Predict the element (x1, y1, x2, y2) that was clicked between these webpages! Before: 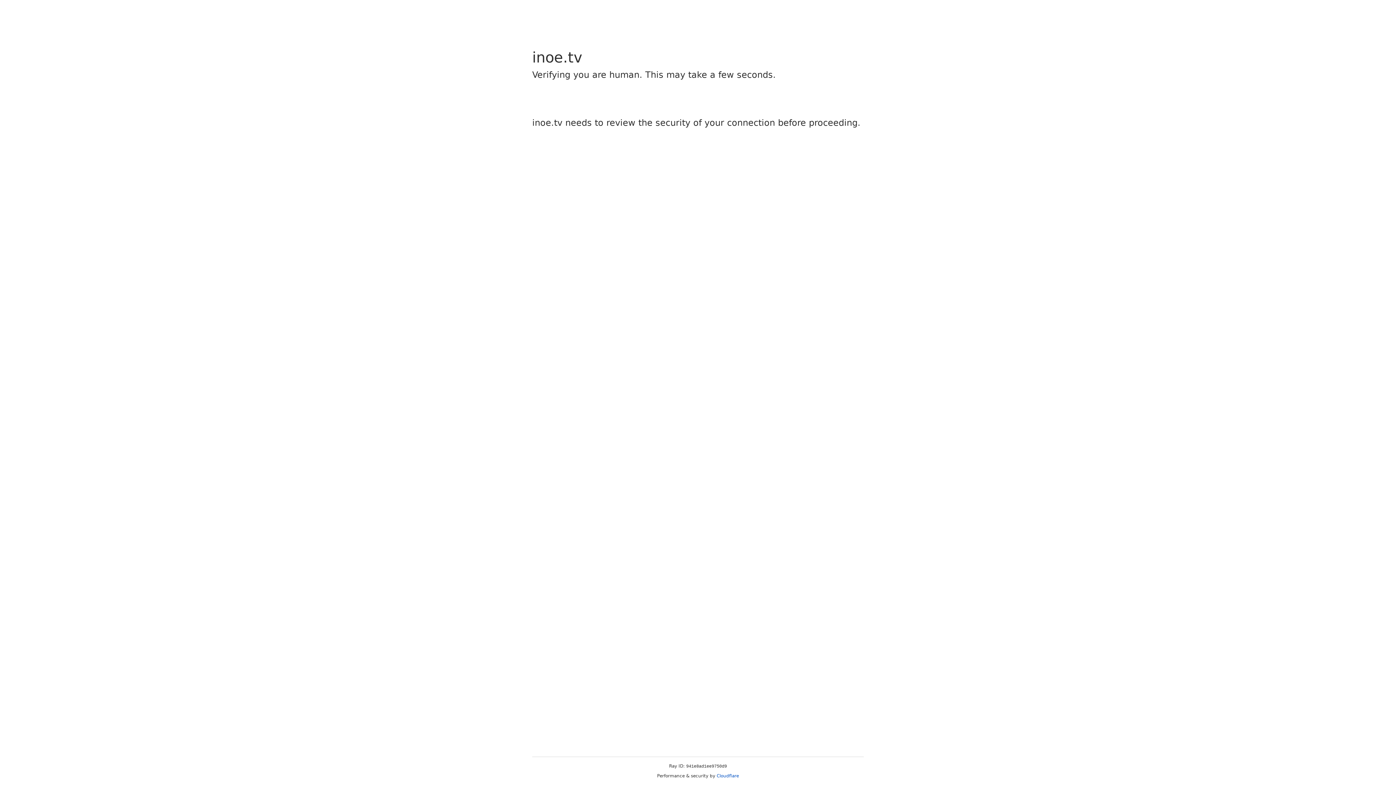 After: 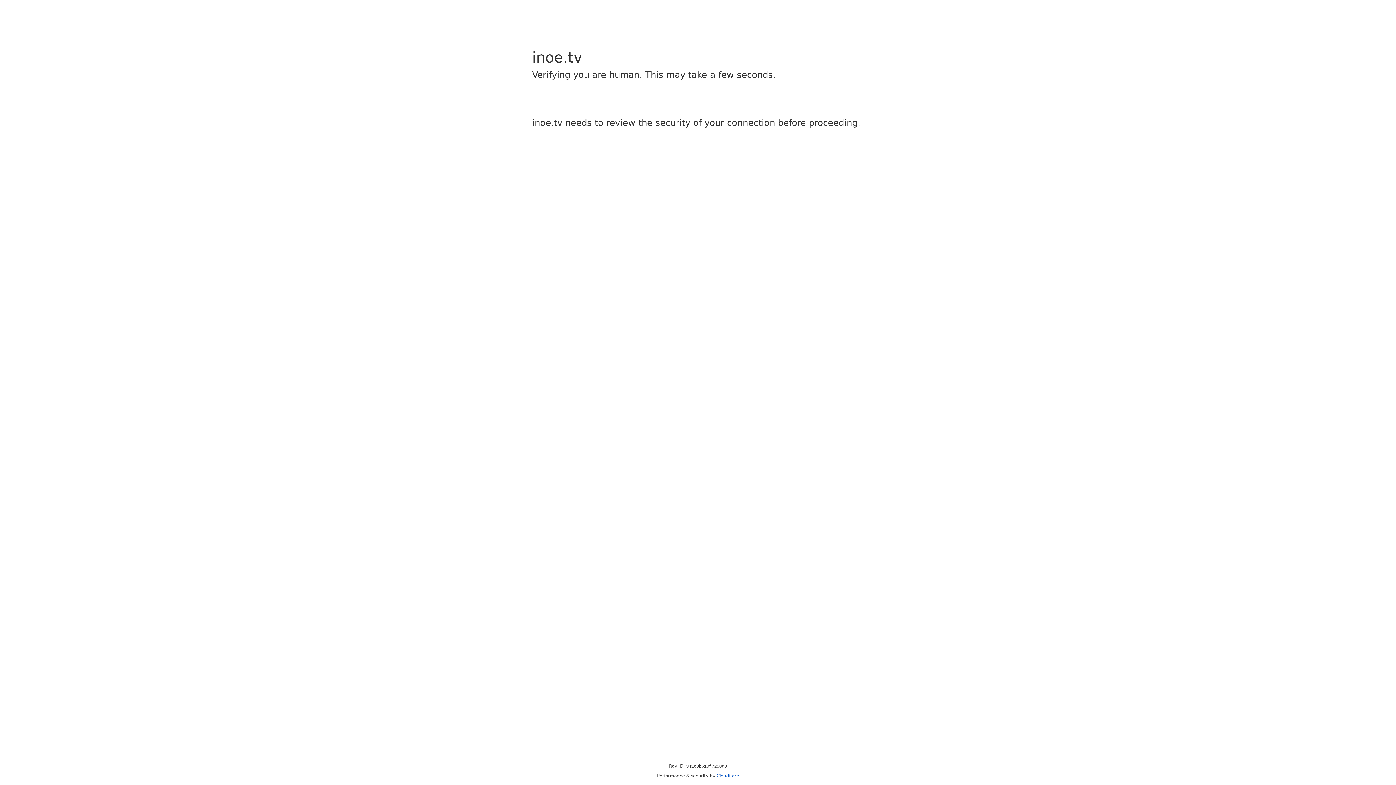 Action: bbox: (716, 773, 739, 778) label: Cloudflare